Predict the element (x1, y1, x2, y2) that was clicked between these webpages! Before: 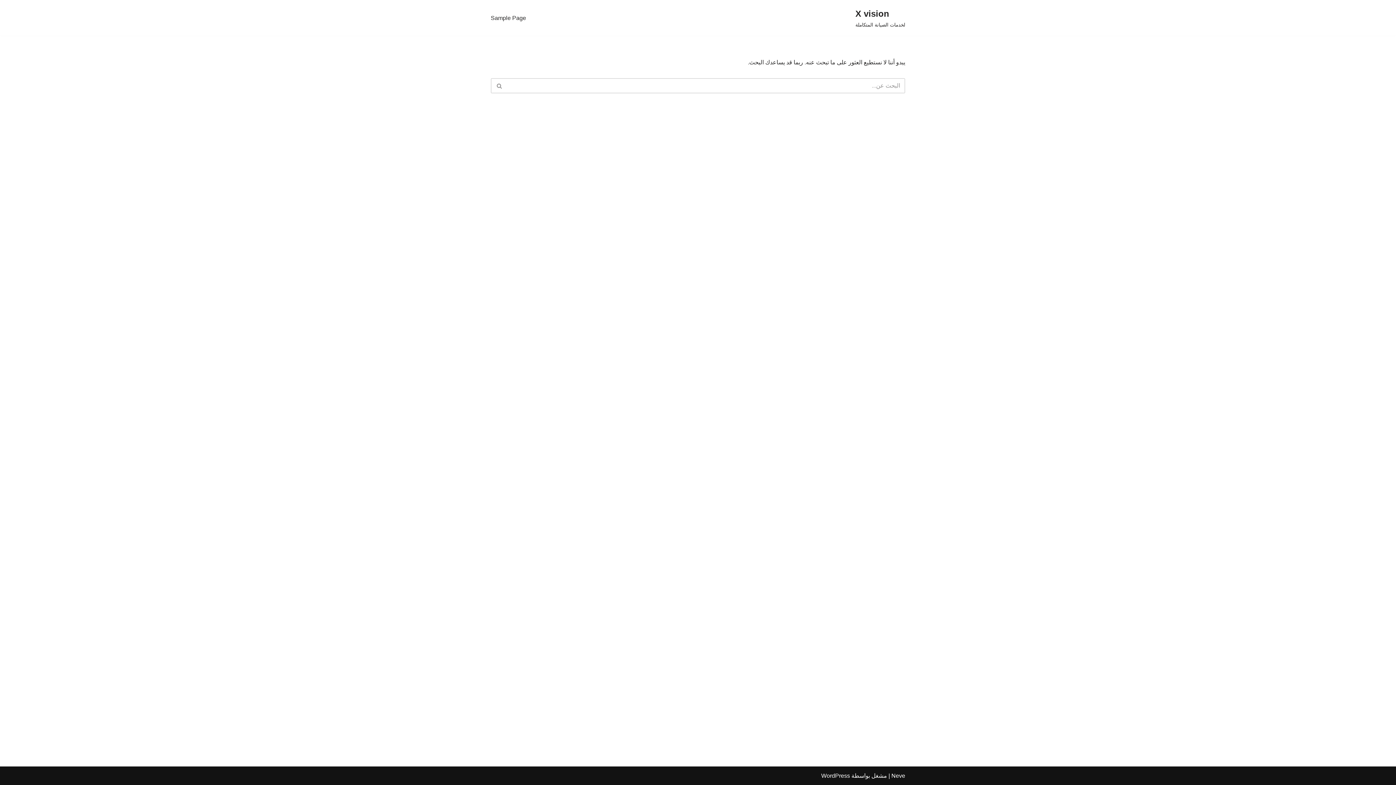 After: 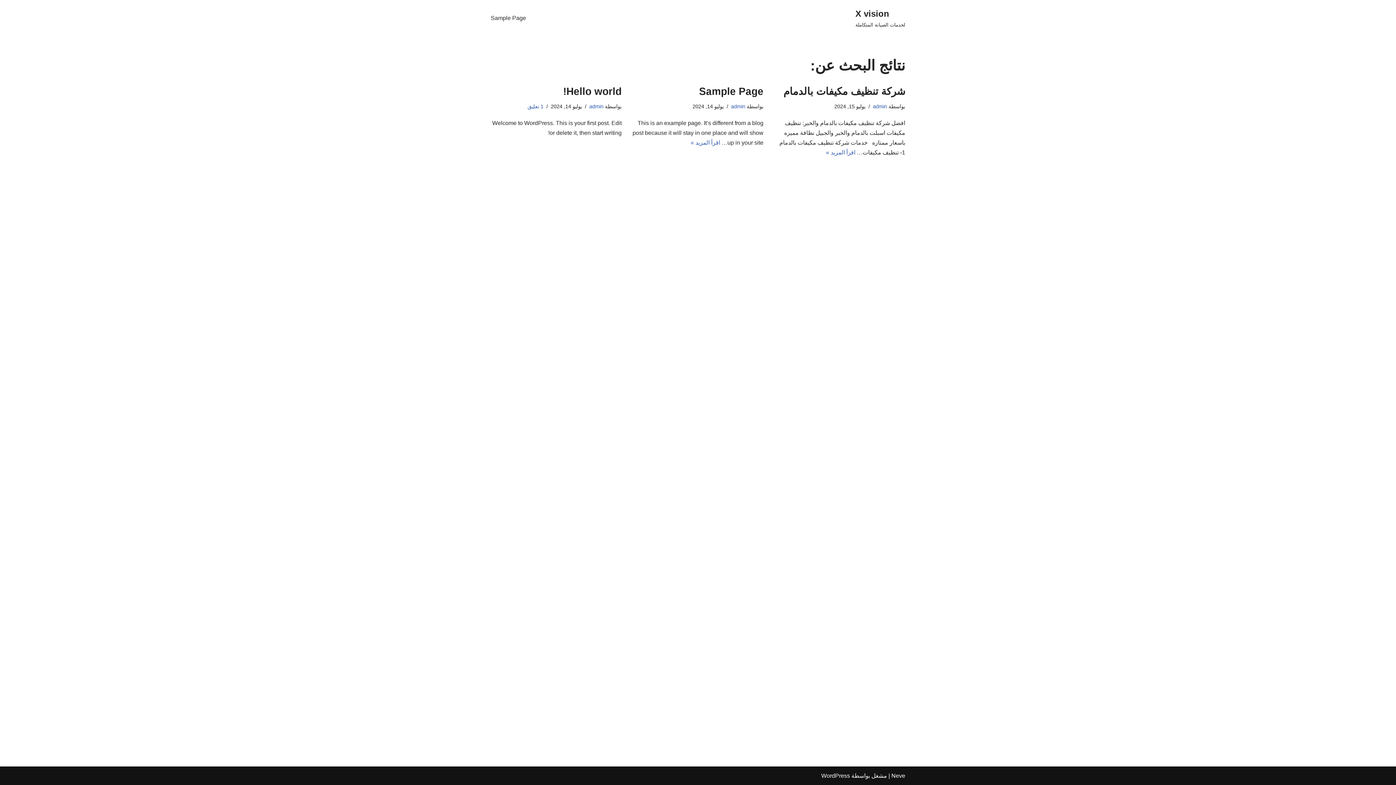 Action: label: البحث bbox: (490, 78, 507, 93)